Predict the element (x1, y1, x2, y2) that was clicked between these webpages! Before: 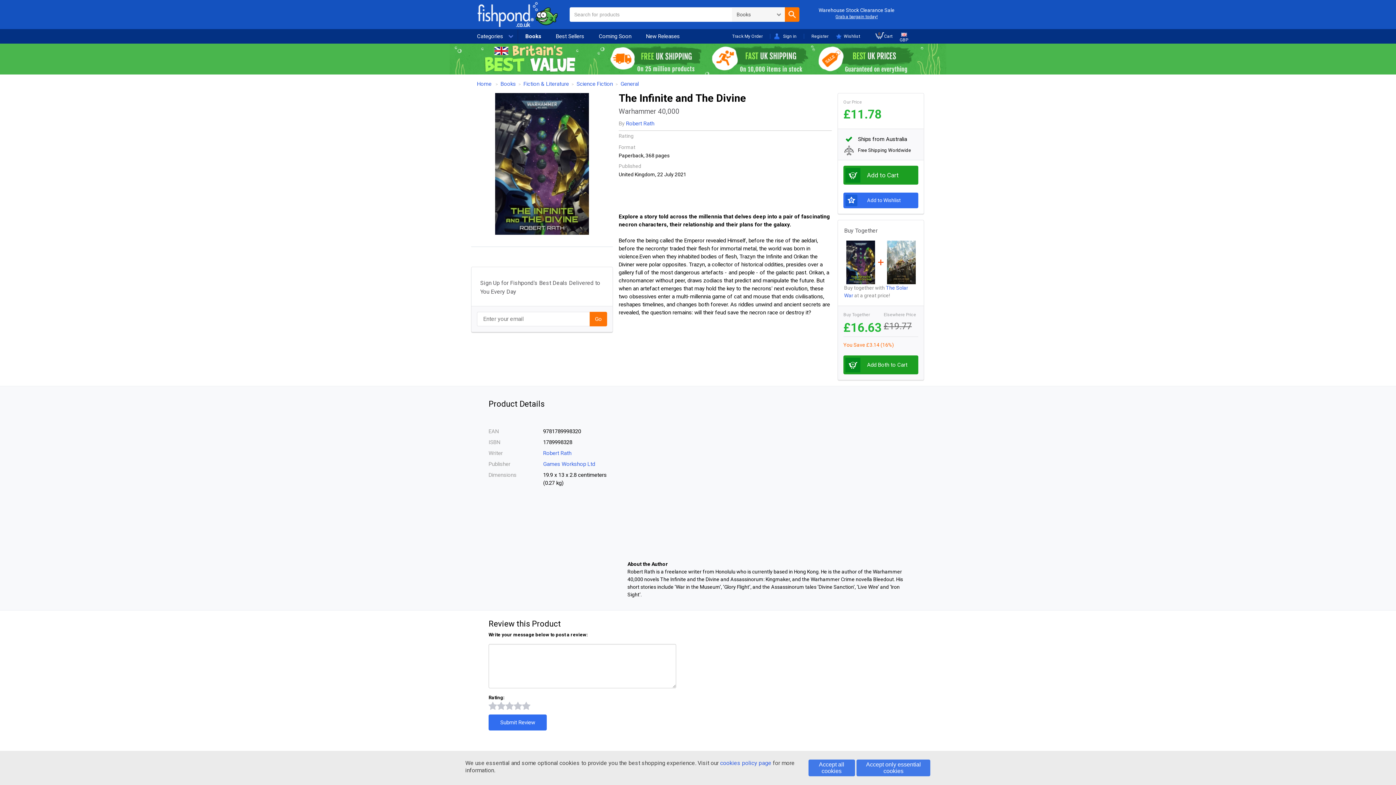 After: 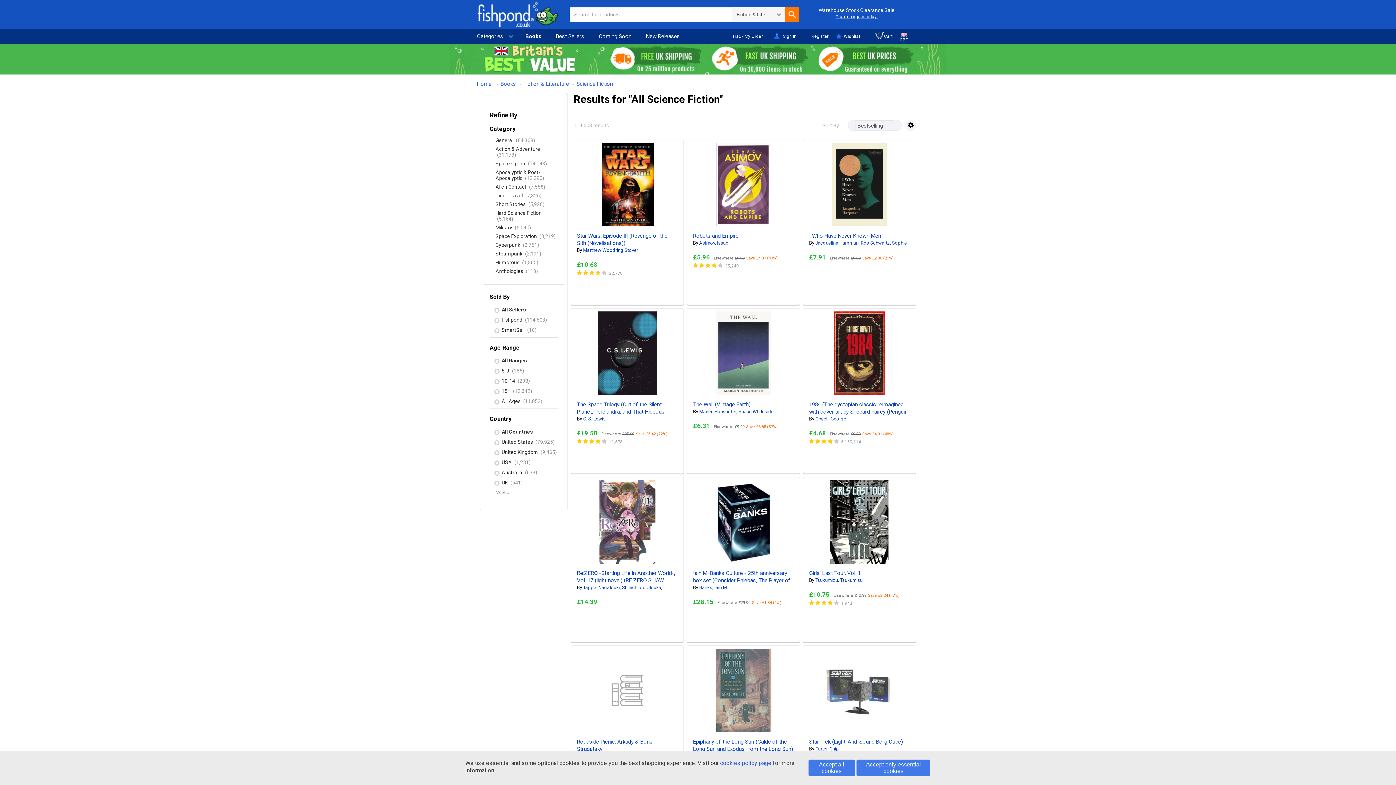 Action: bbox: (576, 80, 613, 87) label: Science Fiction